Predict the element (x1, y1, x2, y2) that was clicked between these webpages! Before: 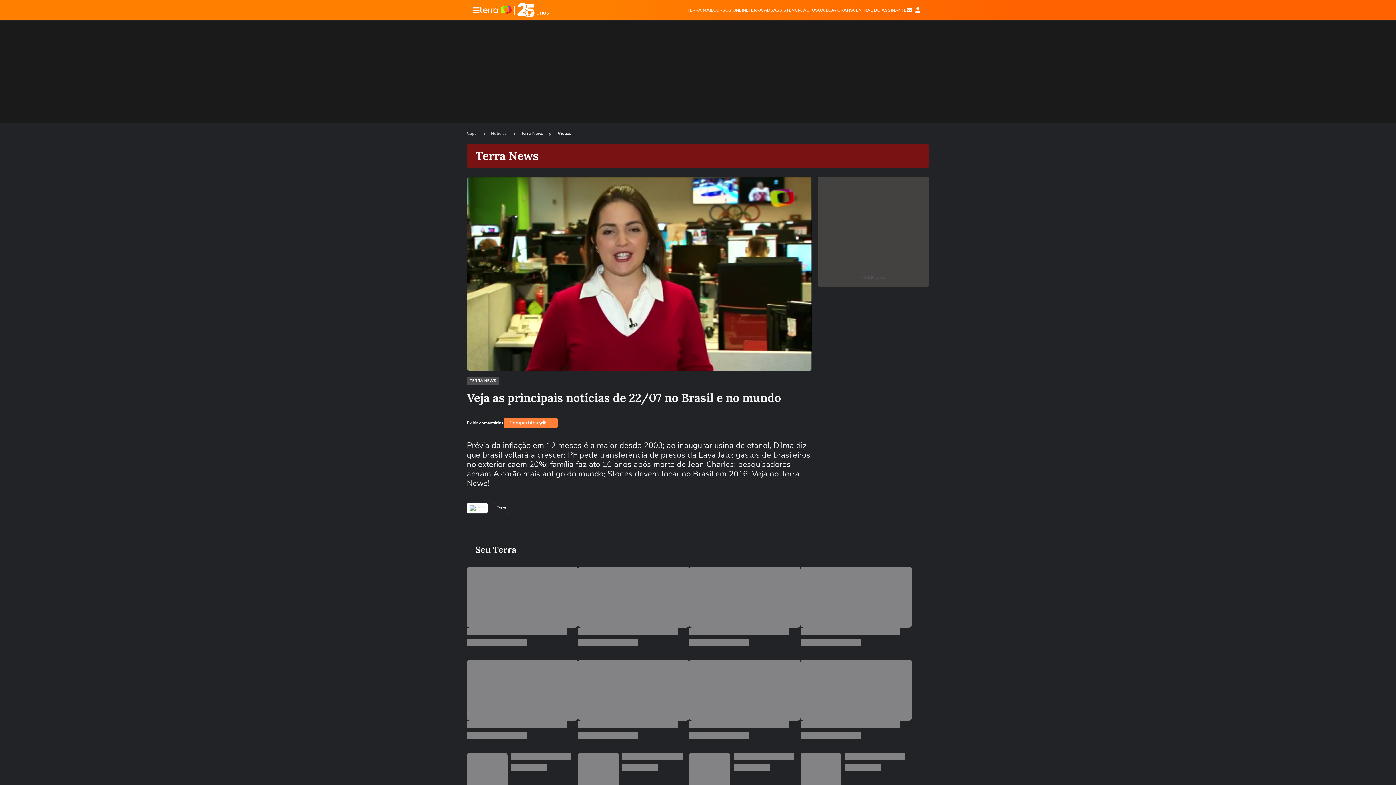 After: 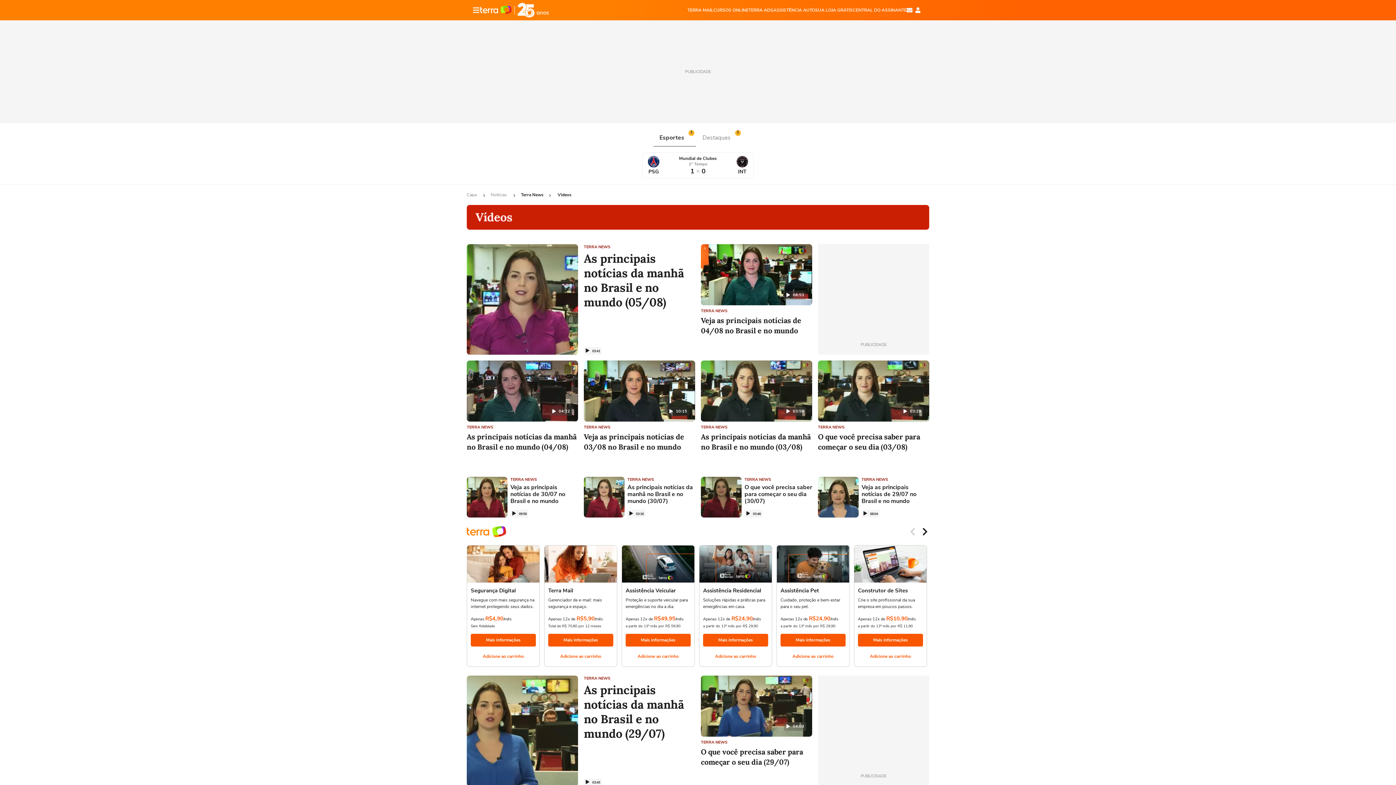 Action: bbox: (521, 130, 543, 136) label: Terra News